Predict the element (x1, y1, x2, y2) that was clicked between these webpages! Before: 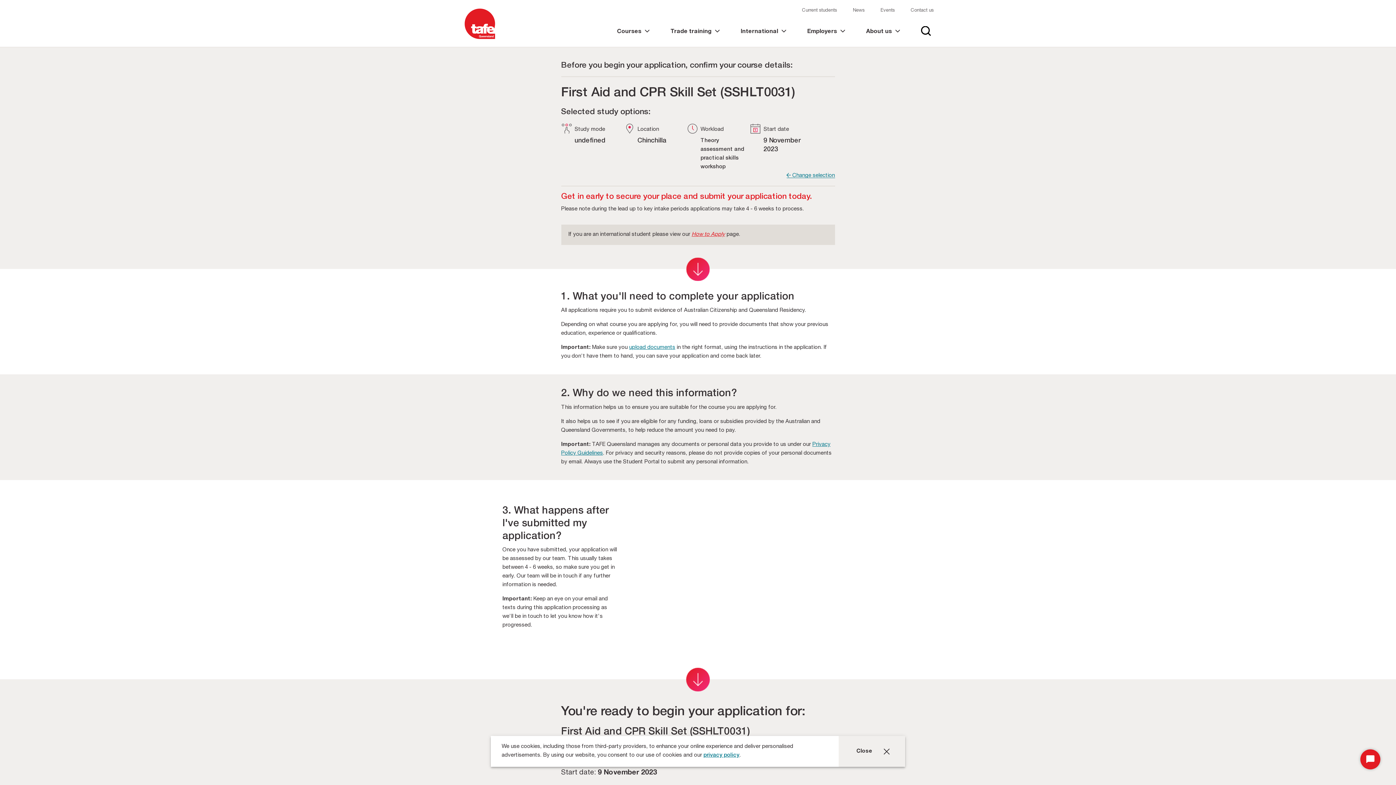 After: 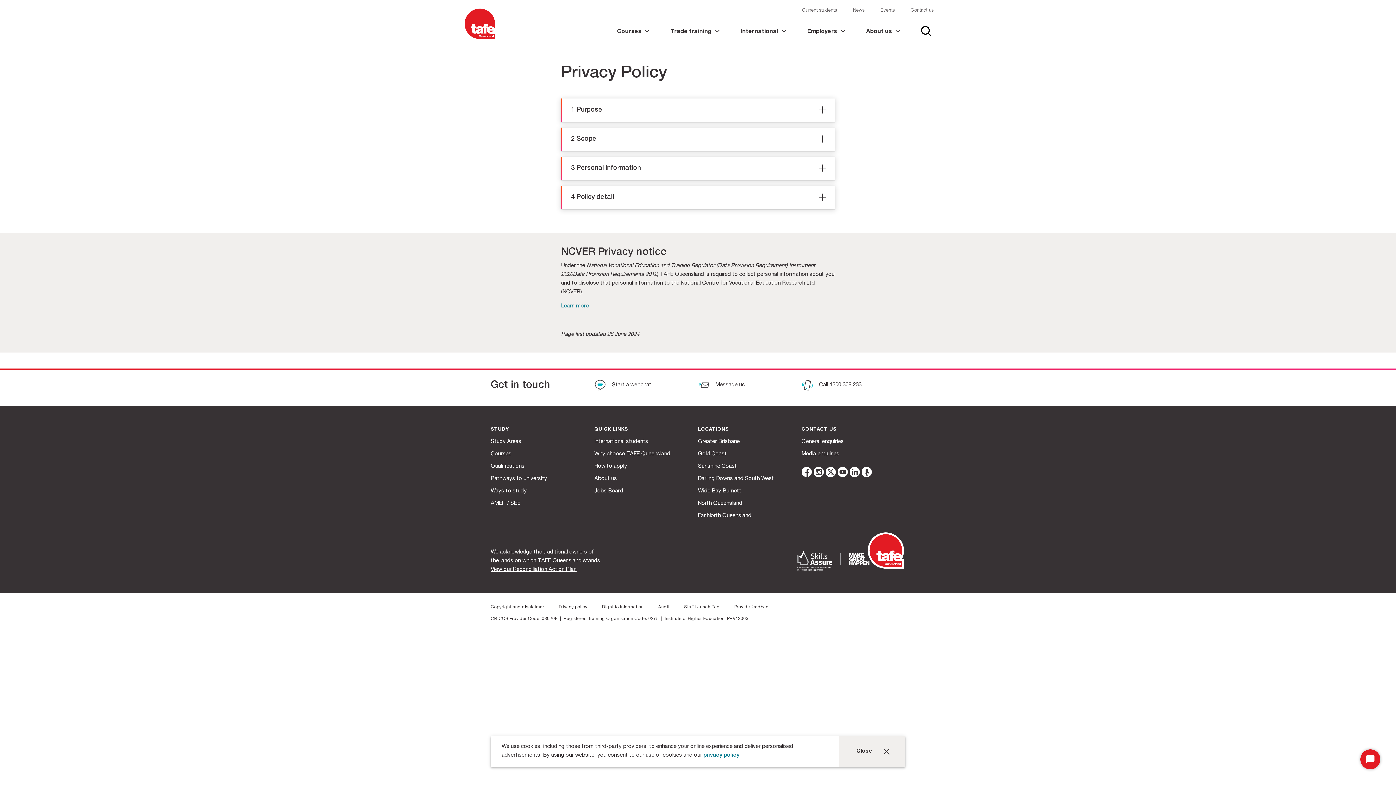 Action: bbox: (703, 753, 739, 758) label: privacy policy